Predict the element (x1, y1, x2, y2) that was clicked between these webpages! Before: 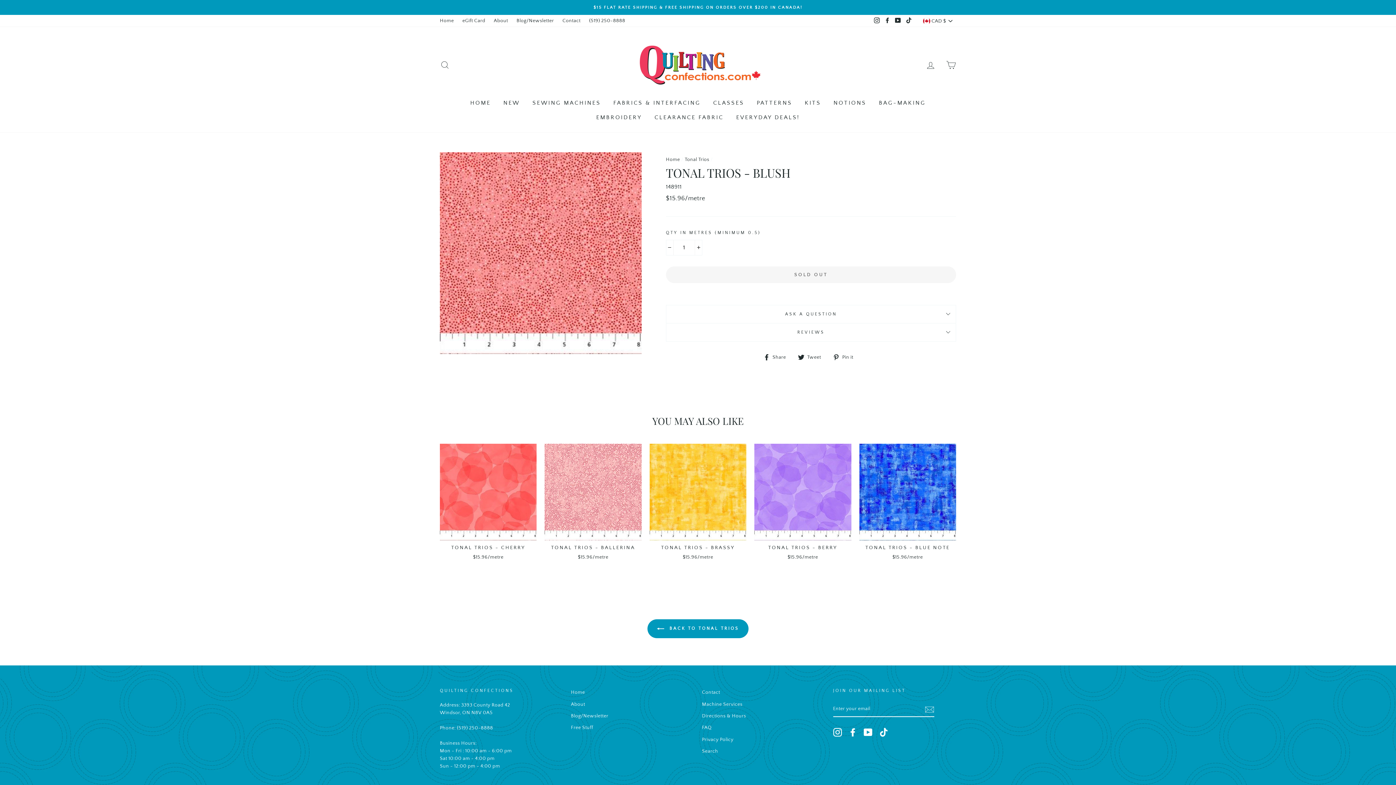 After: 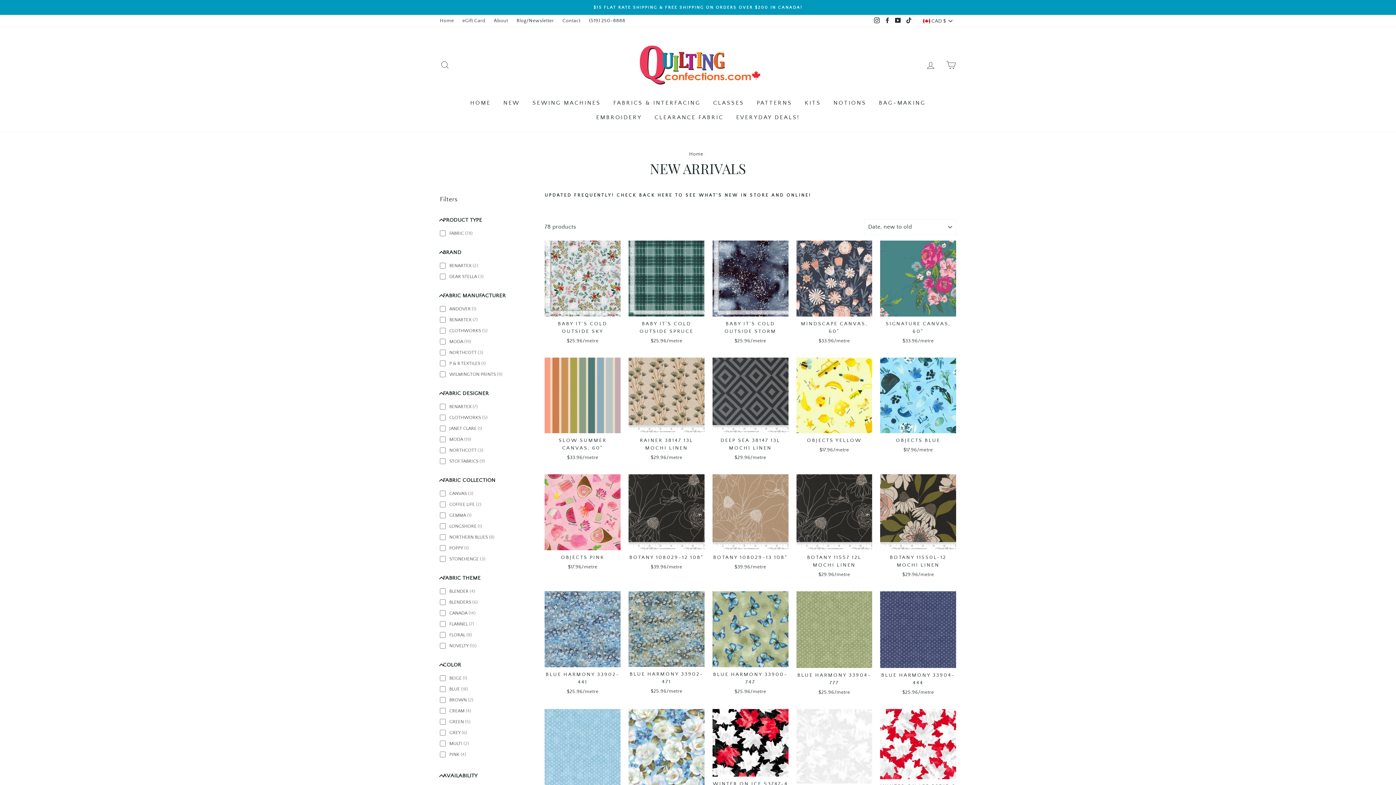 Action: bbox: (498, 95, 525, 110) label: NEW